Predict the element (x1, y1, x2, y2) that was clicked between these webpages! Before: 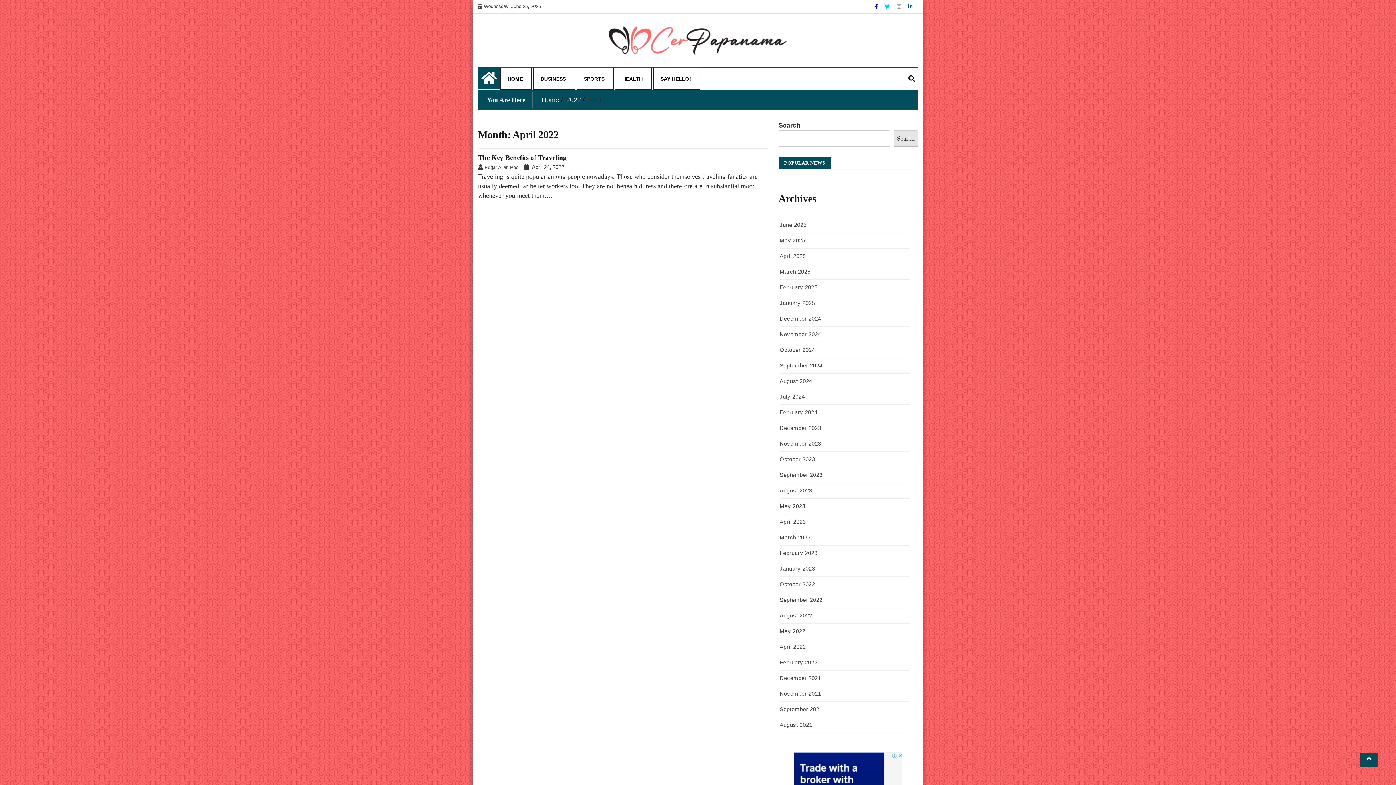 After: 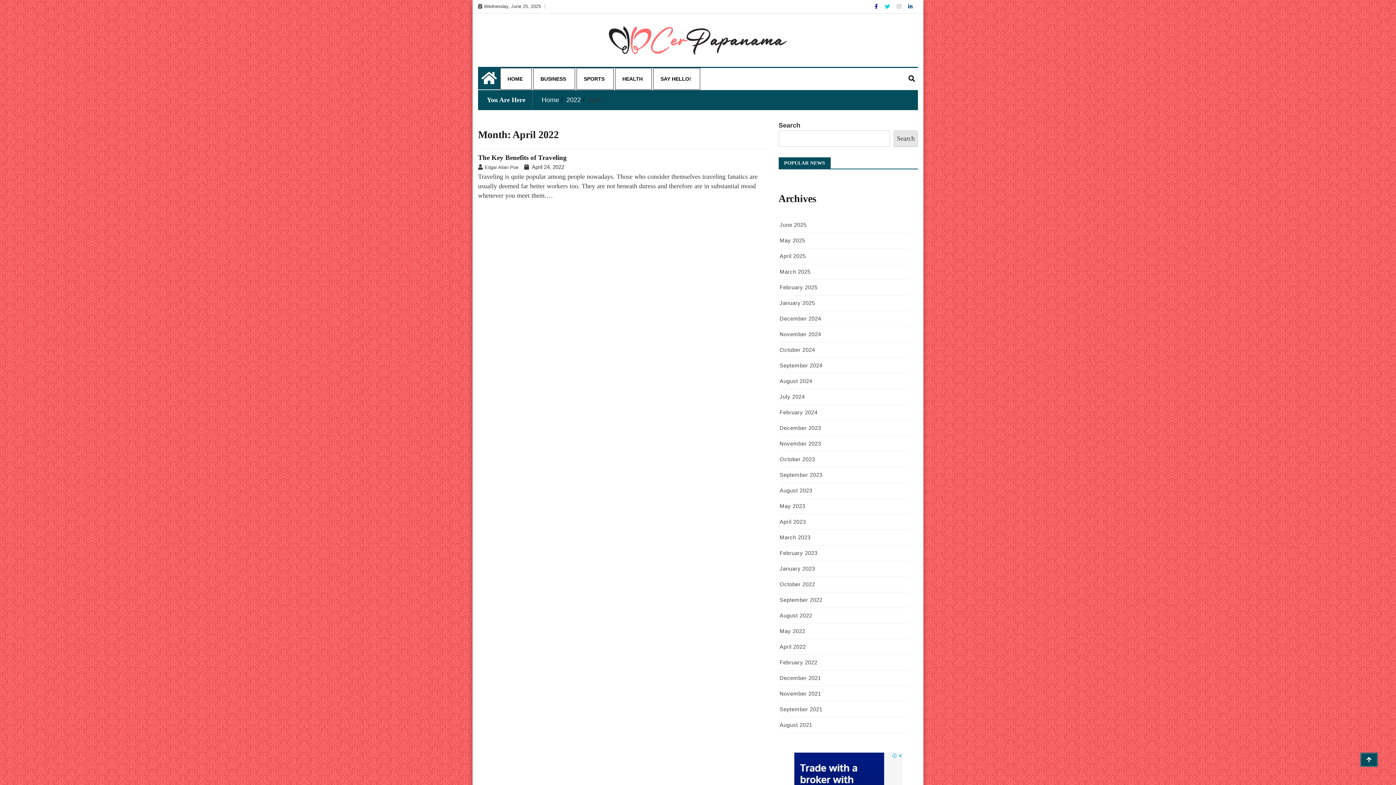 Action: bbox: (1360, 753, 1378, 767)